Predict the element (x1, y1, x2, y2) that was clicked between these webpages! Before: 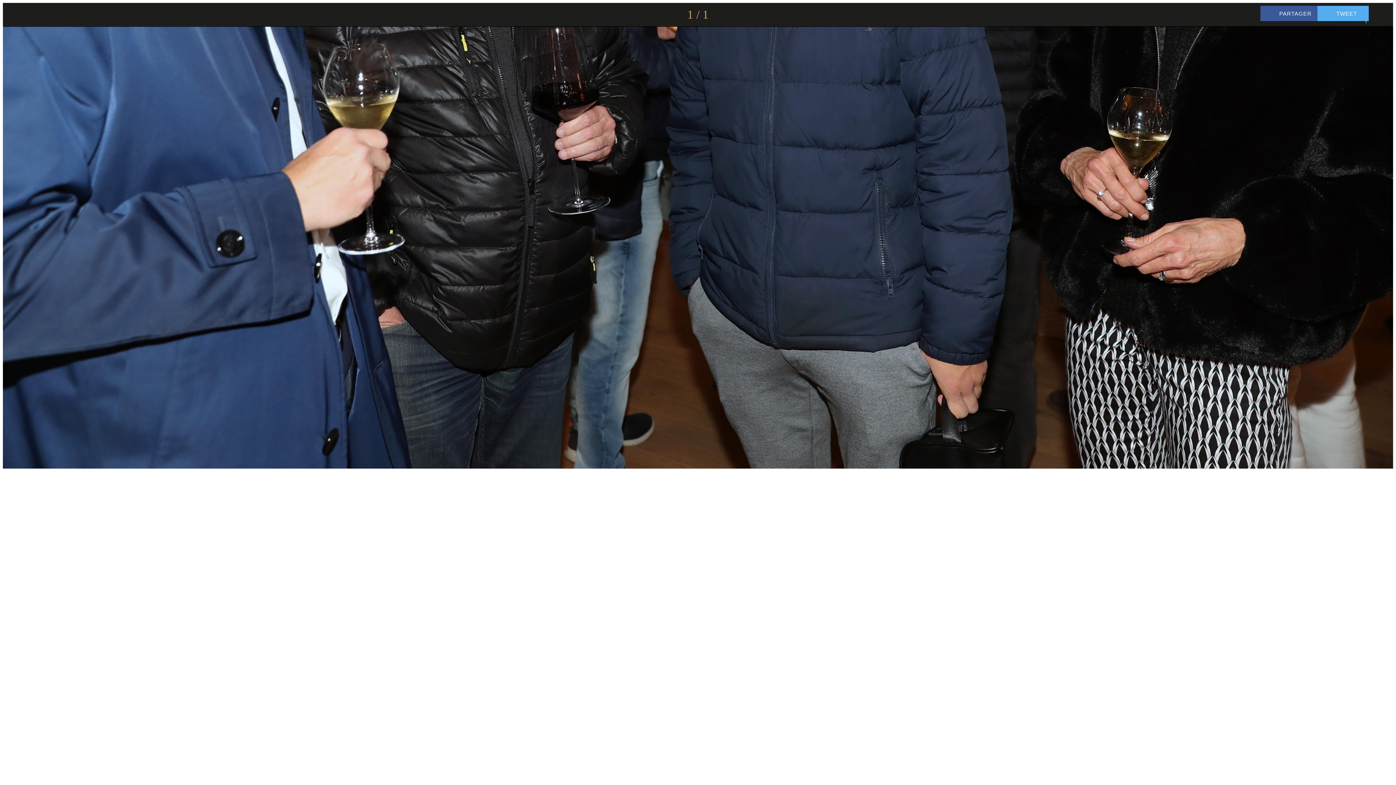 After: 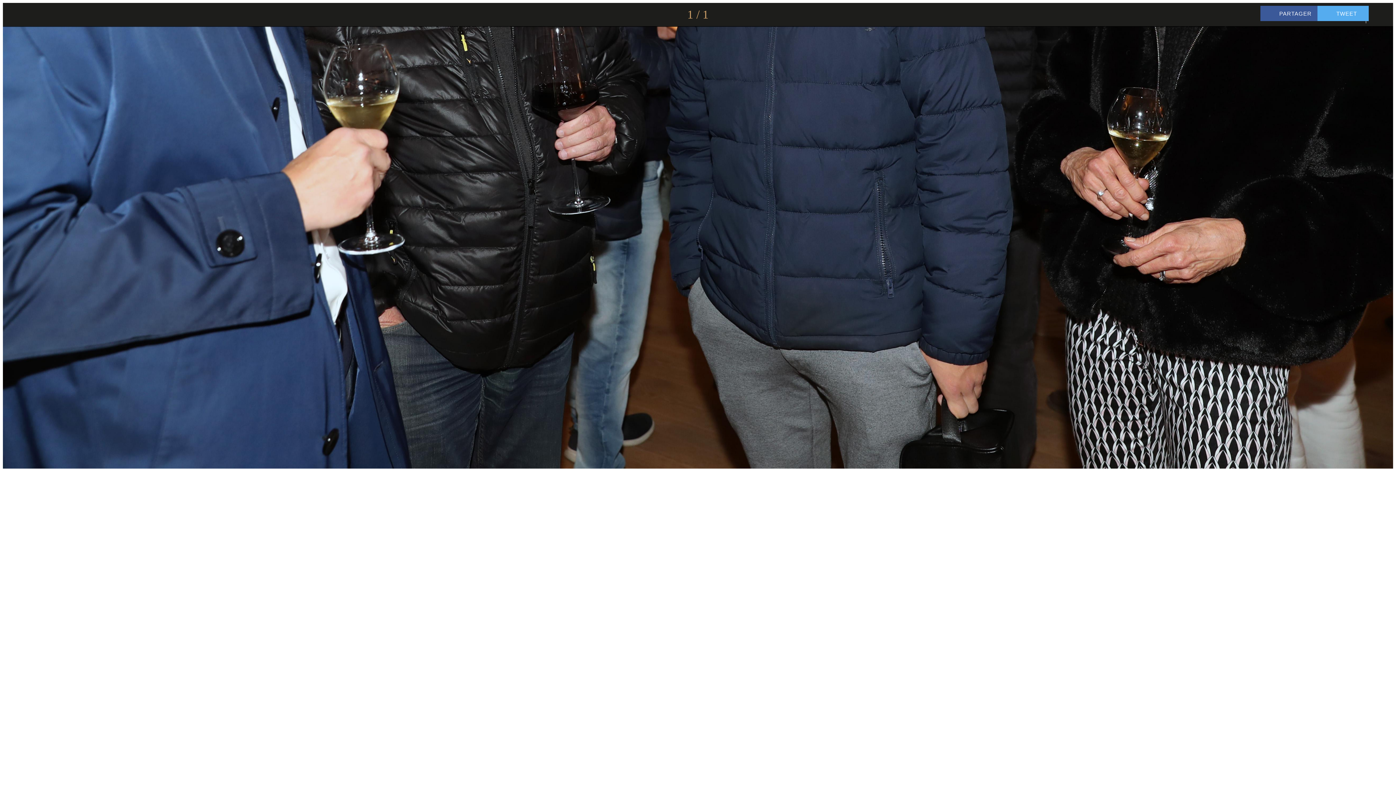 Action: bbox: (1317, 5, 1357, 21) label: TWEET